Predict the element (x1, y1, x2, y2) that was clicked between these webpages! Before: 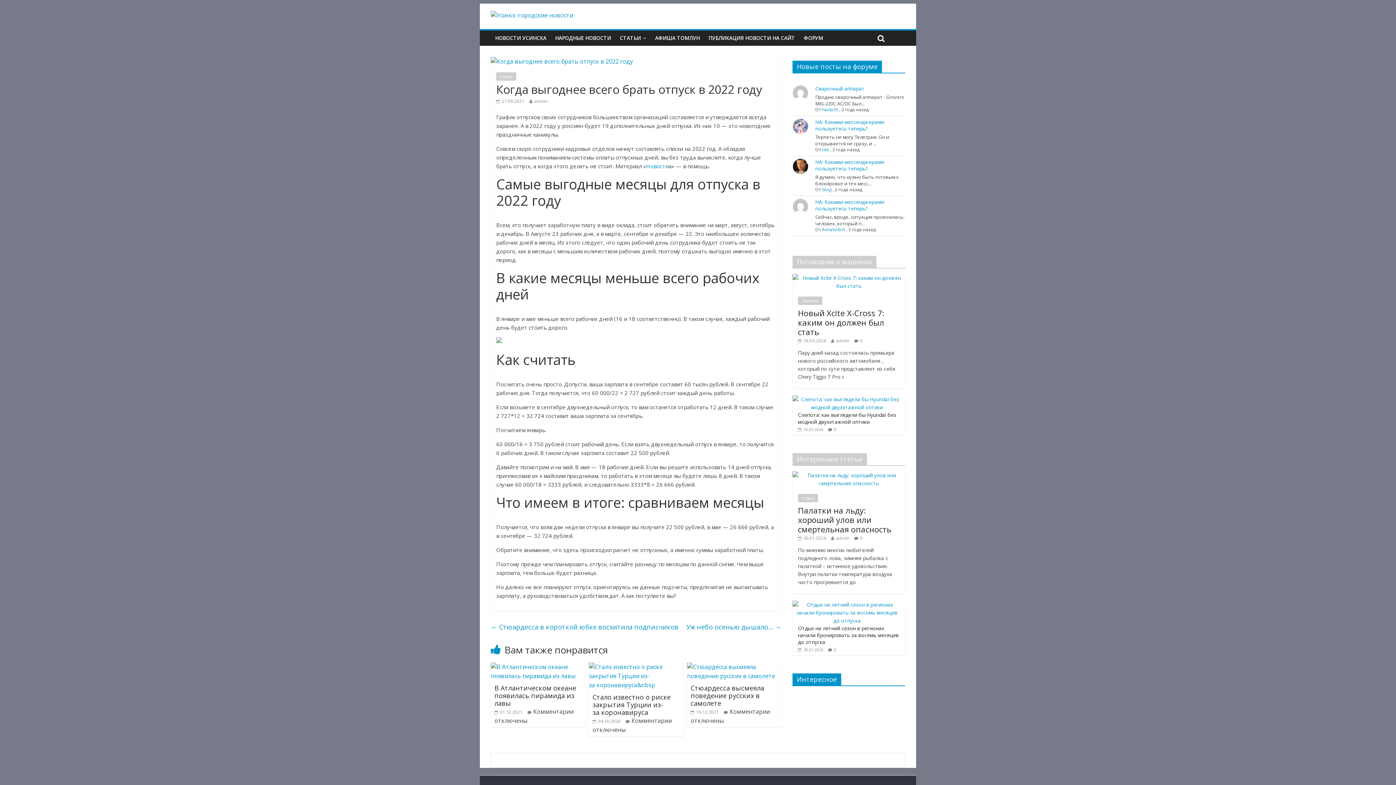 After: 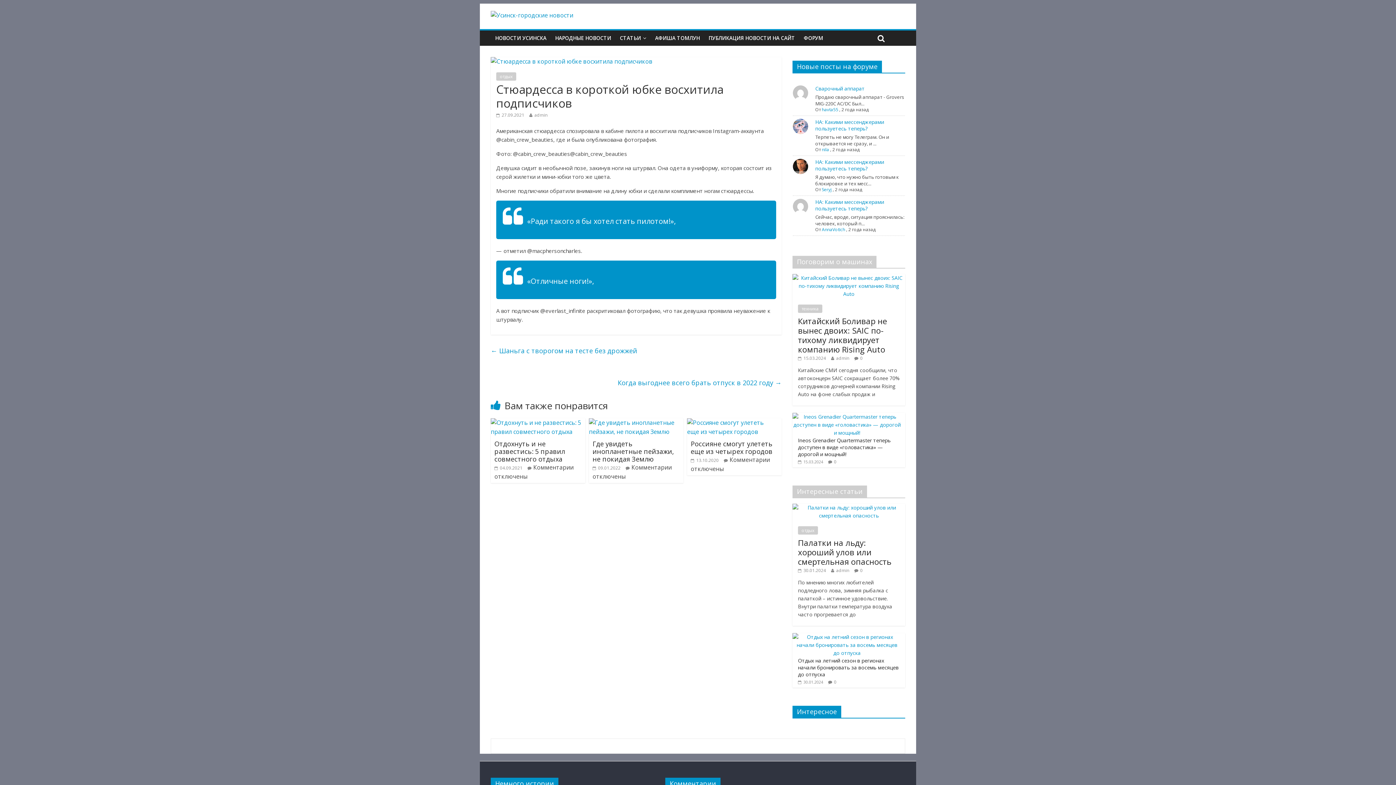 Action: label: ← Стюардесса в короткой юбке восхитила подписчиков bbox: (490, 621, 678, 633)